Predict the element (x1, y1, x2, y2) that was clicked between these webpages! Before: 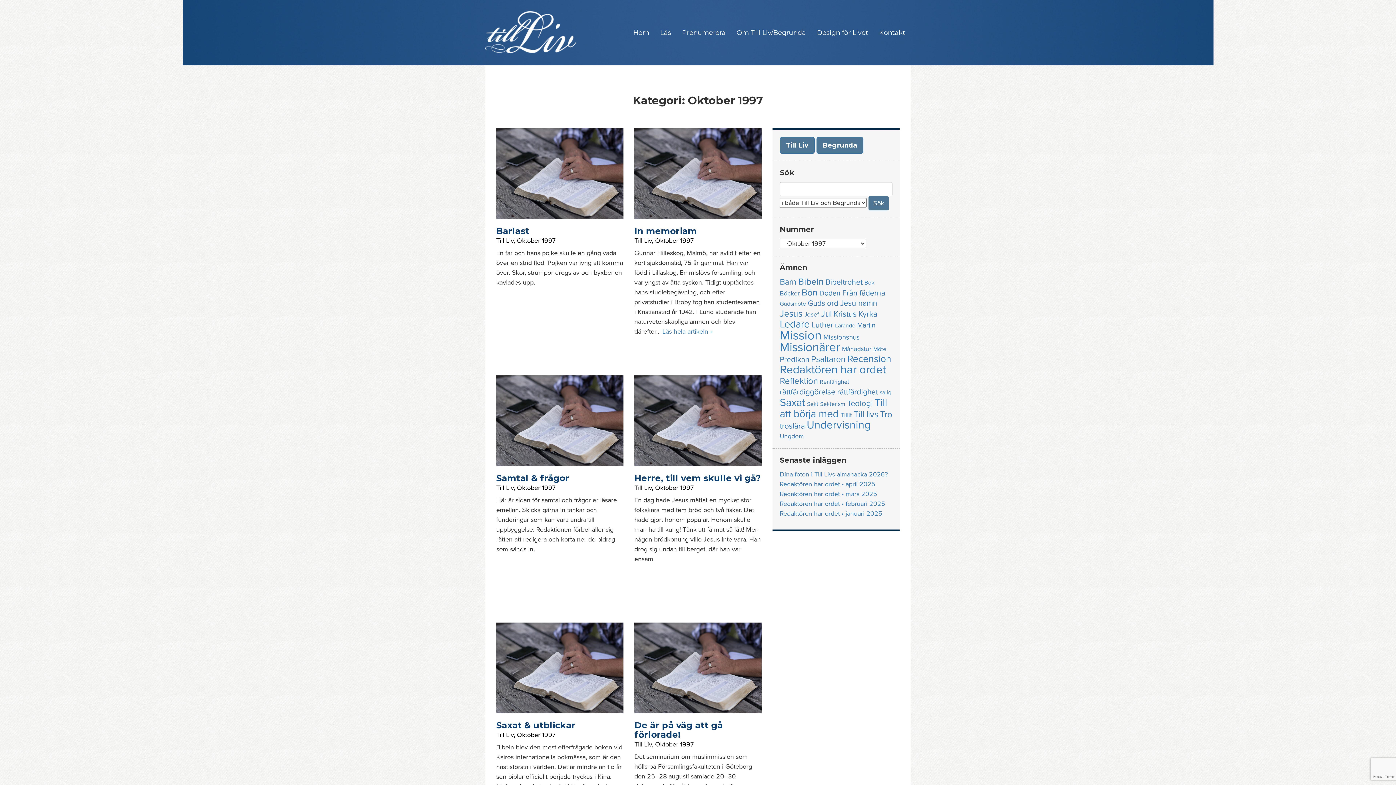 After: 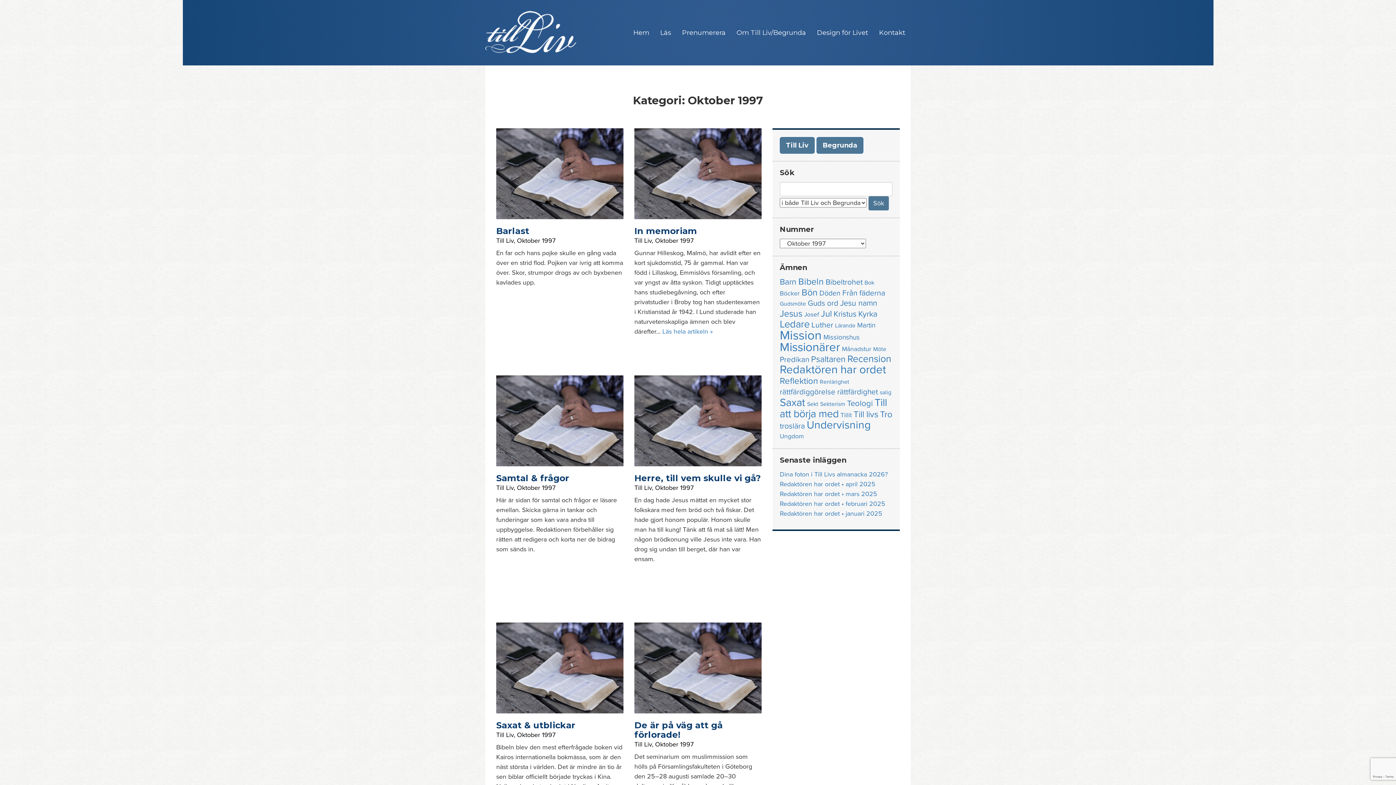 Action: label: Oktober 1997 bbox: (517, 236, 555, 244)